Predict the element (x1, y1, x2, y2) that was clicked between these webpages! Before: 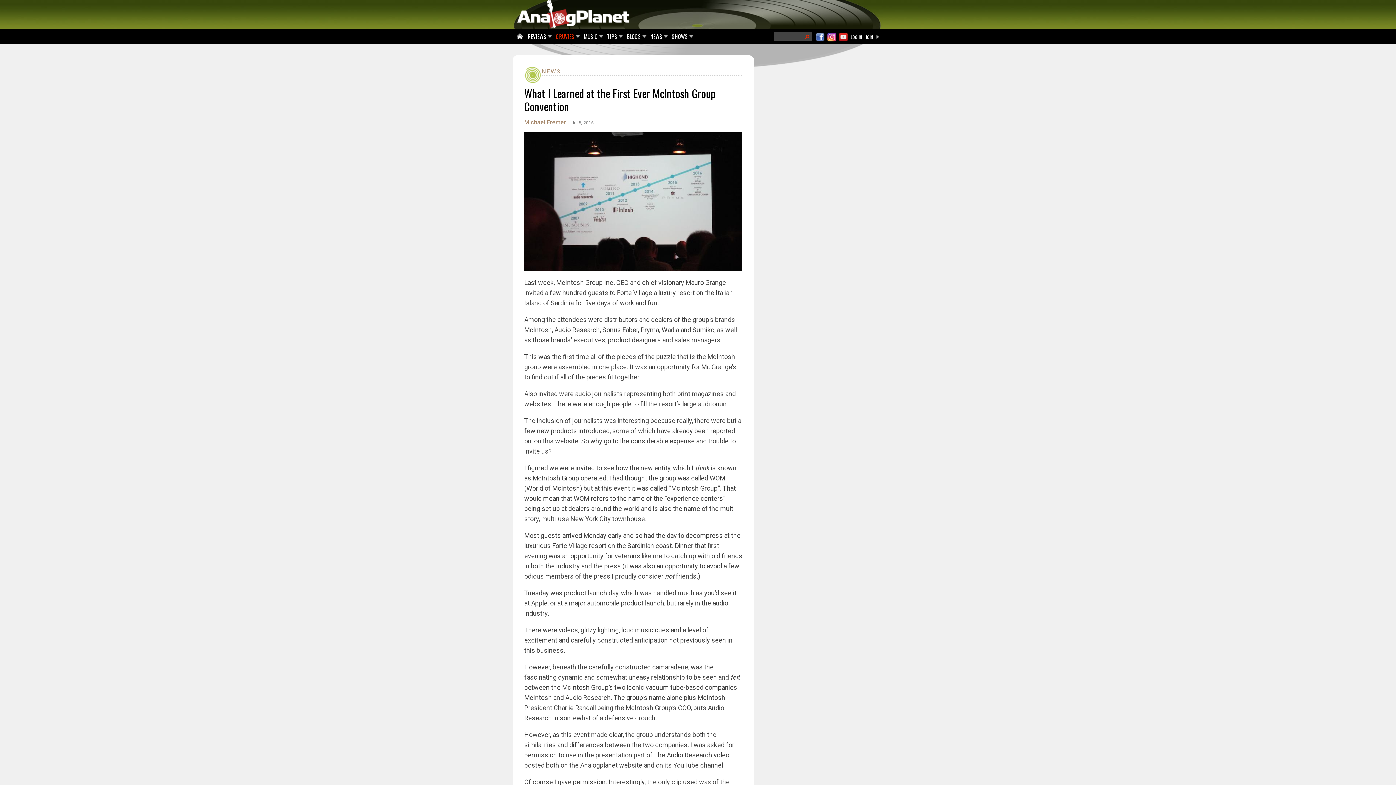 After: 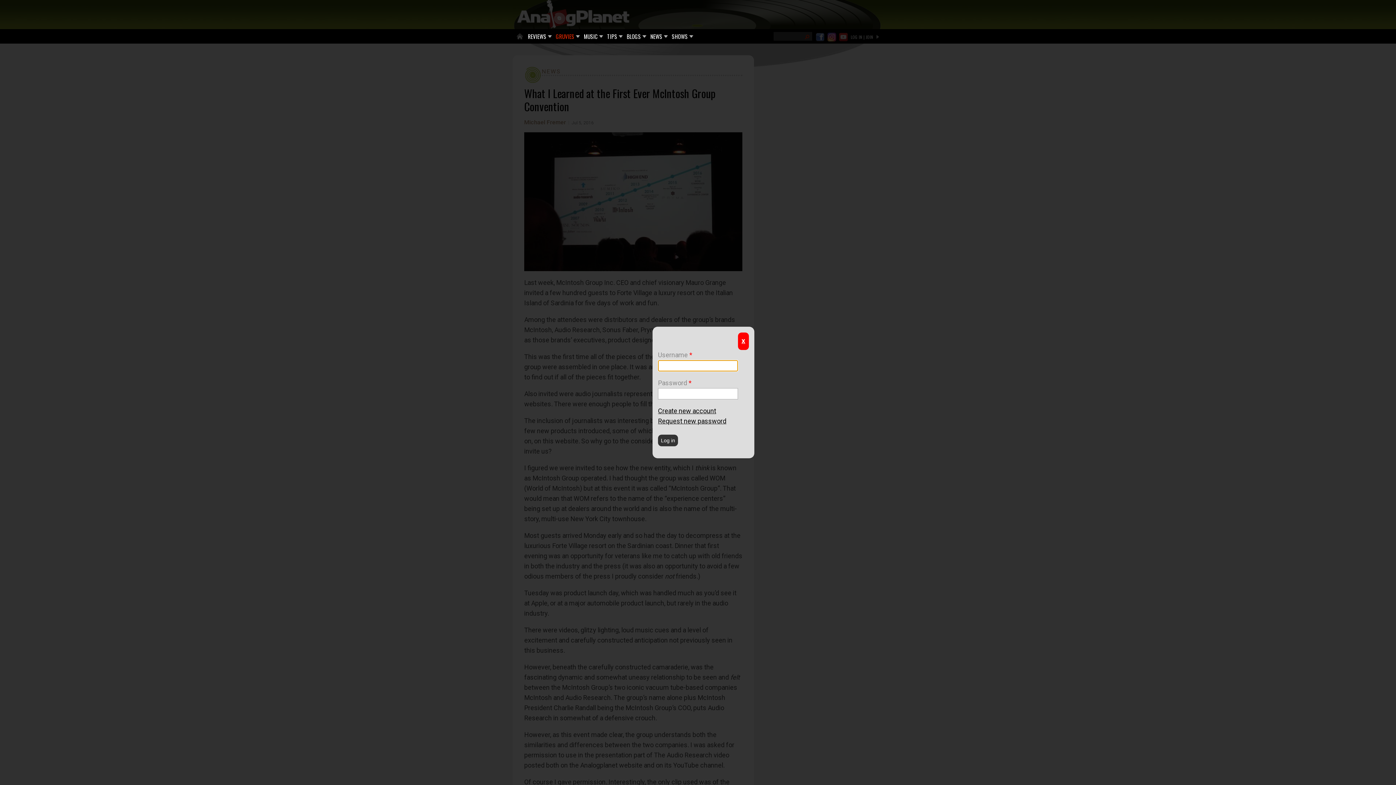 Action: bbox: (876, 33, 880, 40)